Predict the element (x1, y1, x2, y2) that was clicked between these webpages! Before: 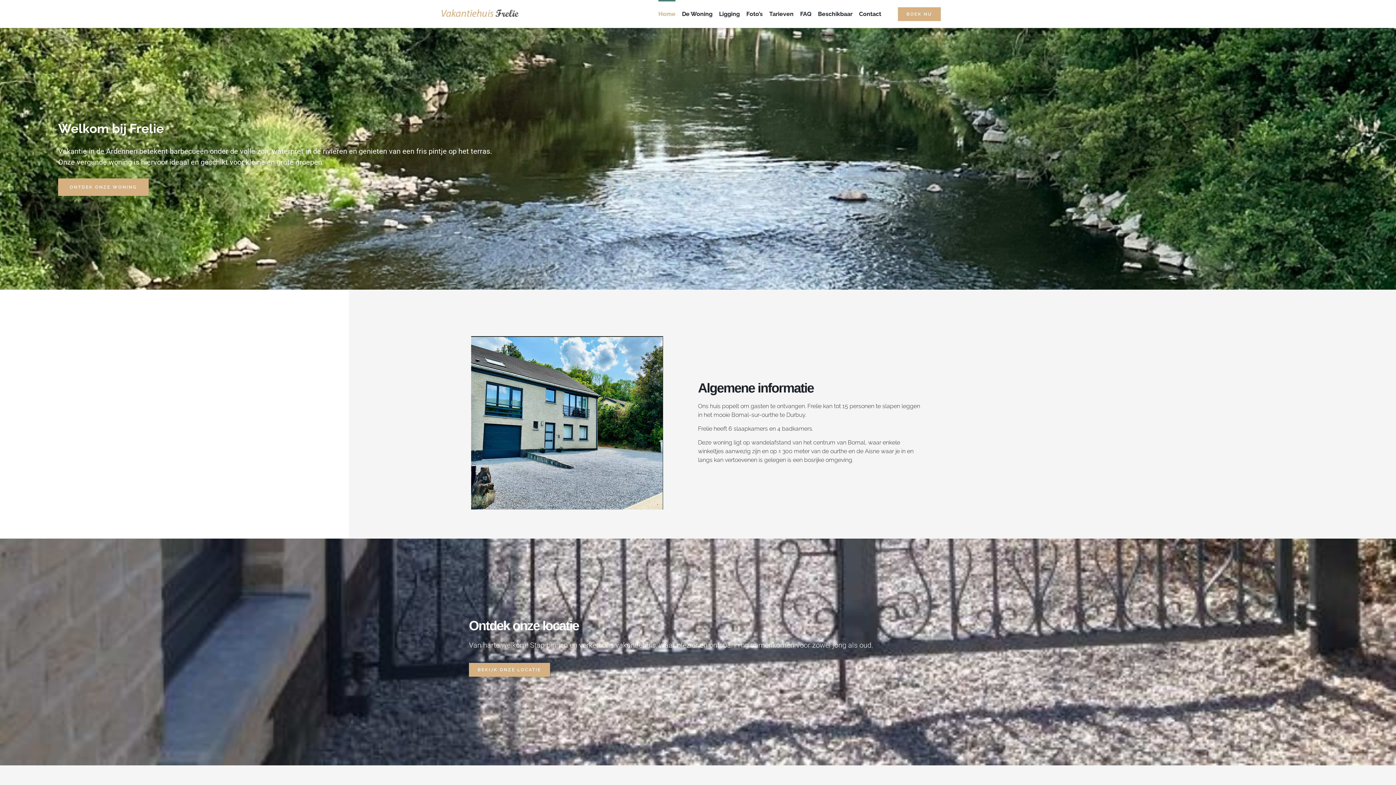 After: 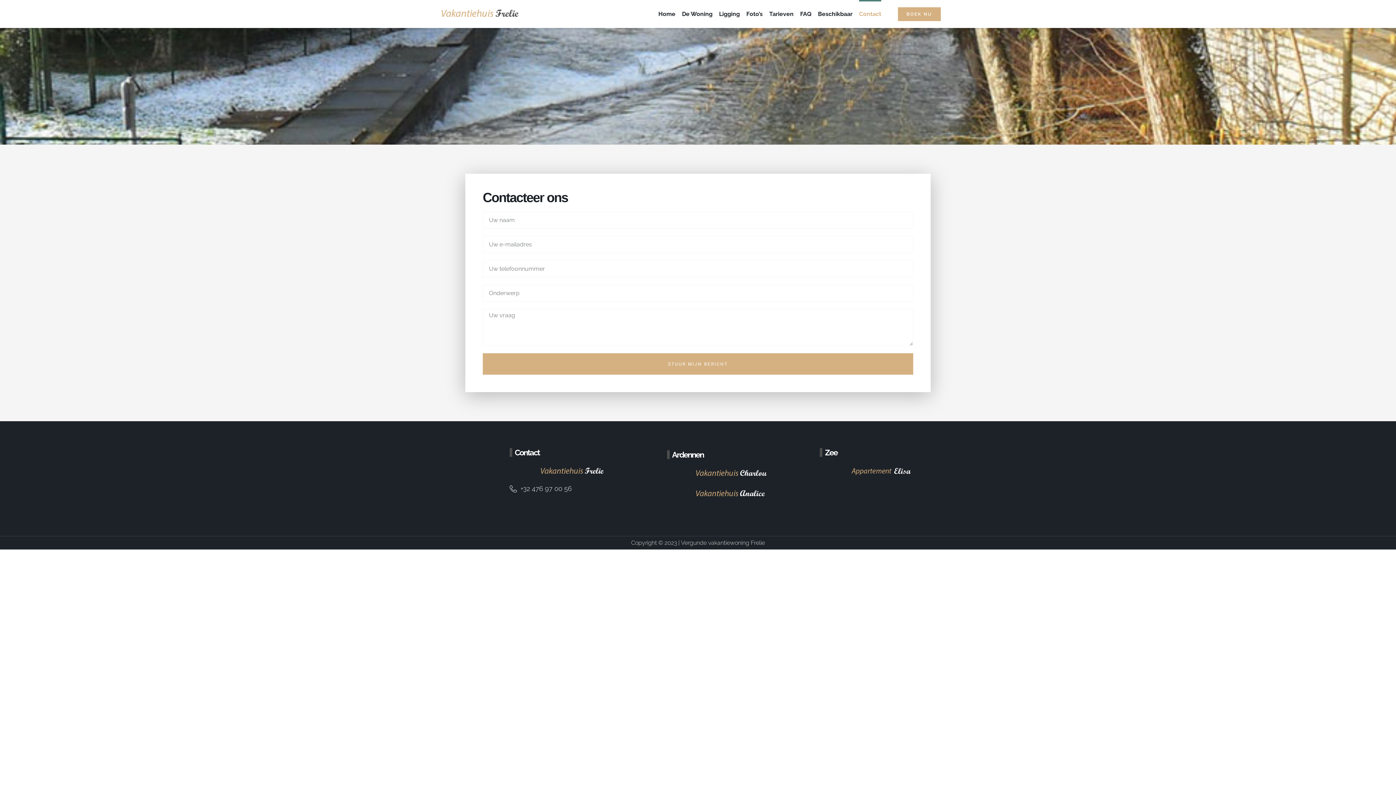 Action: label: Contact bbox: (859, 0, 881, 28)